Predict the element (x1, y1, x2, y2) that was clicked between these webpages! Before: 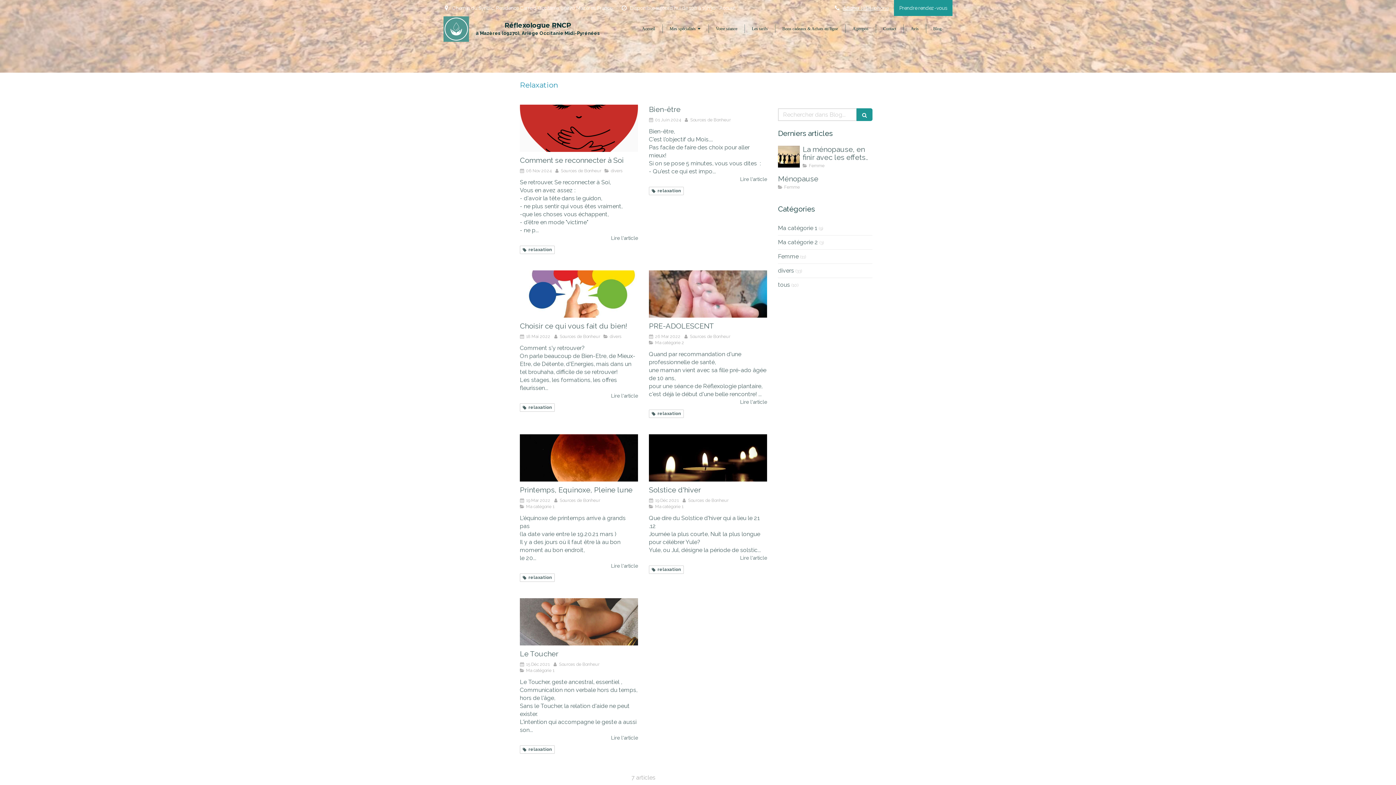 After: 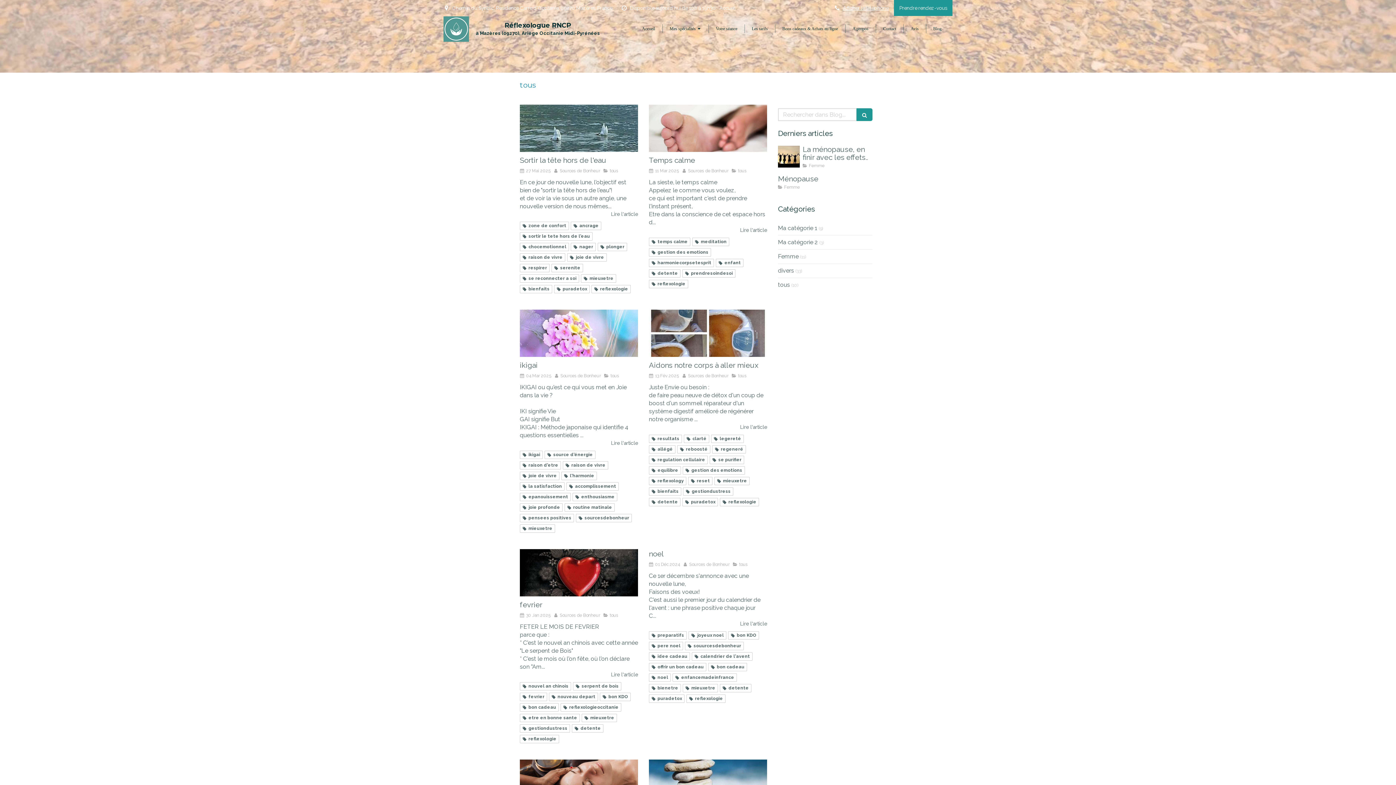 Action: bbox: (778, 281, 790, 289) label: tous